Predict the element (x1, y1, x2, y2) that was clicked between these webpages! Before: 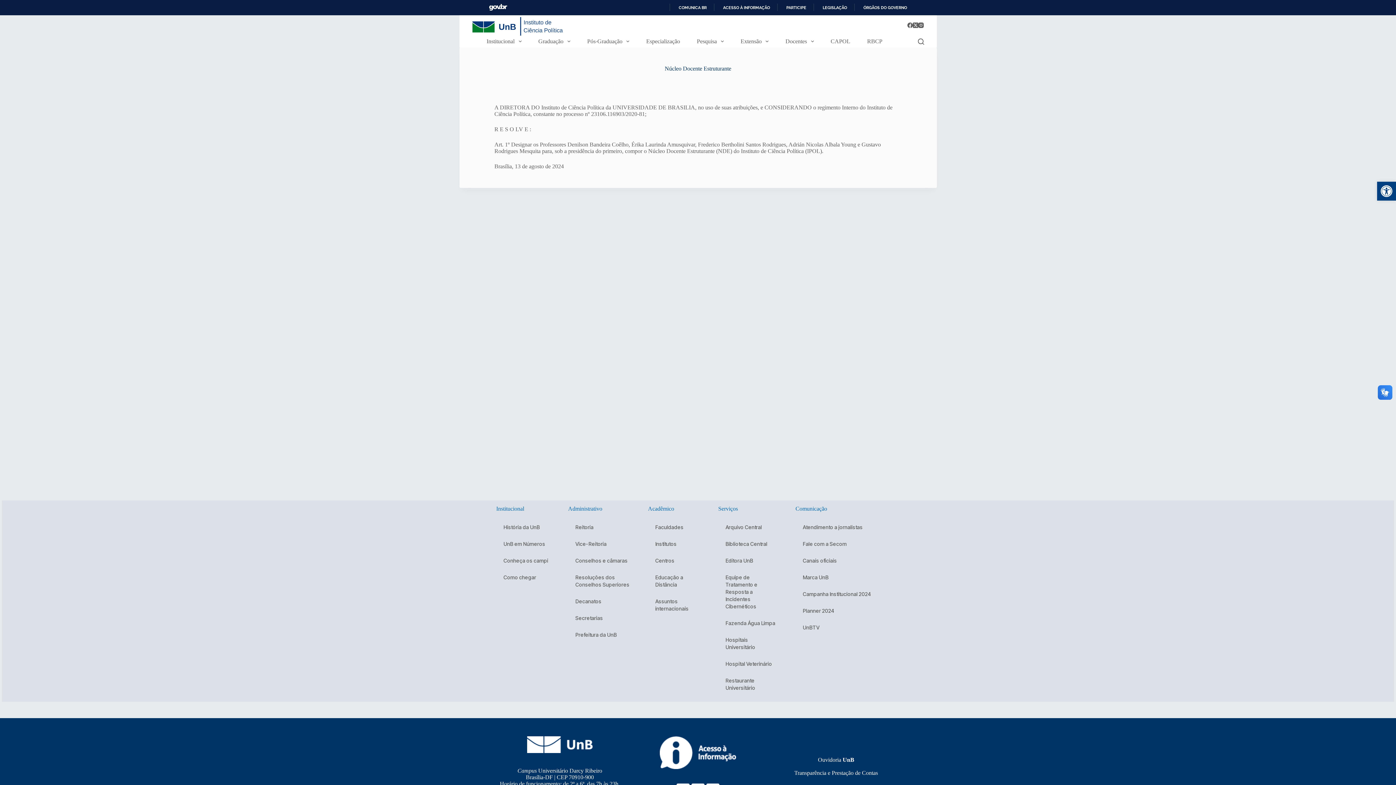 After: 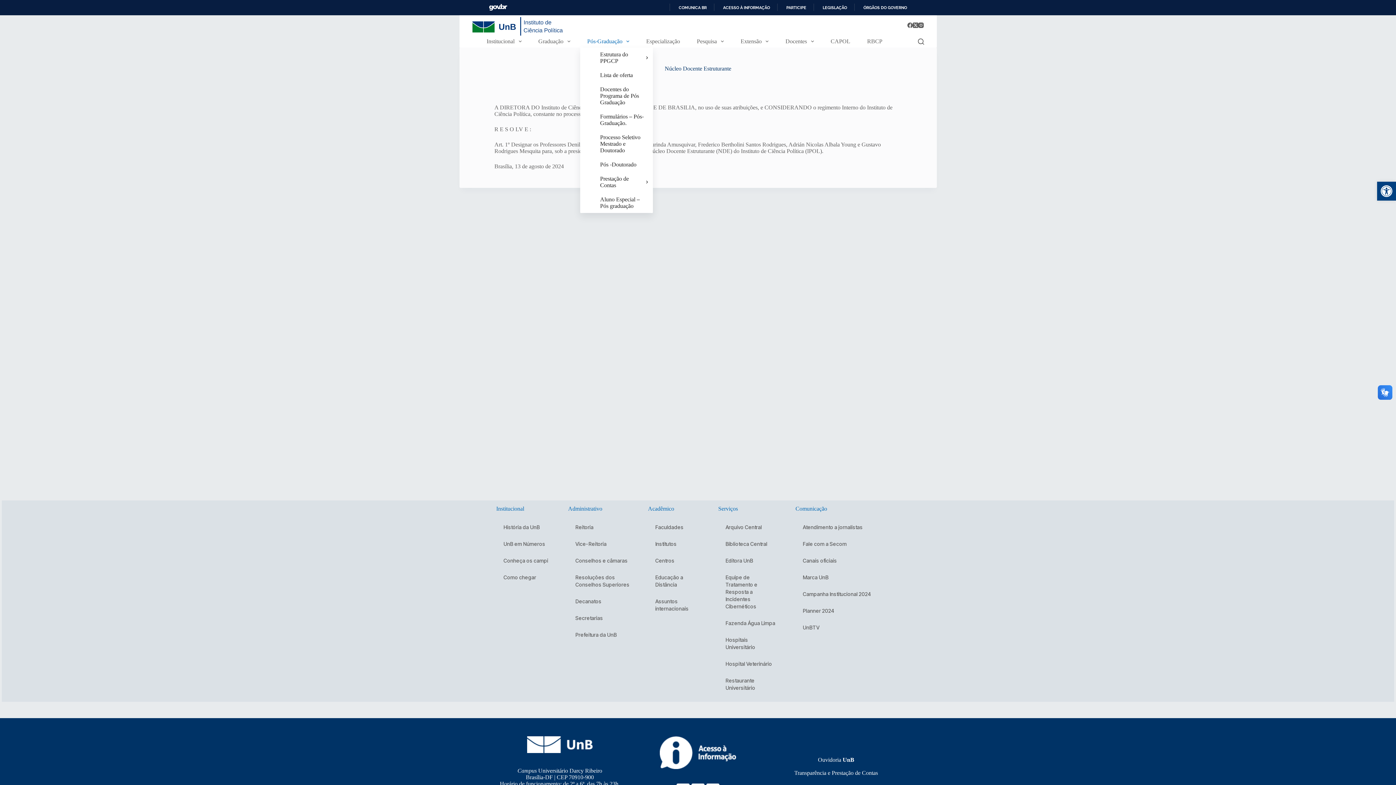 Action: label: Pós-Graduação bbox: (580, 35, 636, 47)